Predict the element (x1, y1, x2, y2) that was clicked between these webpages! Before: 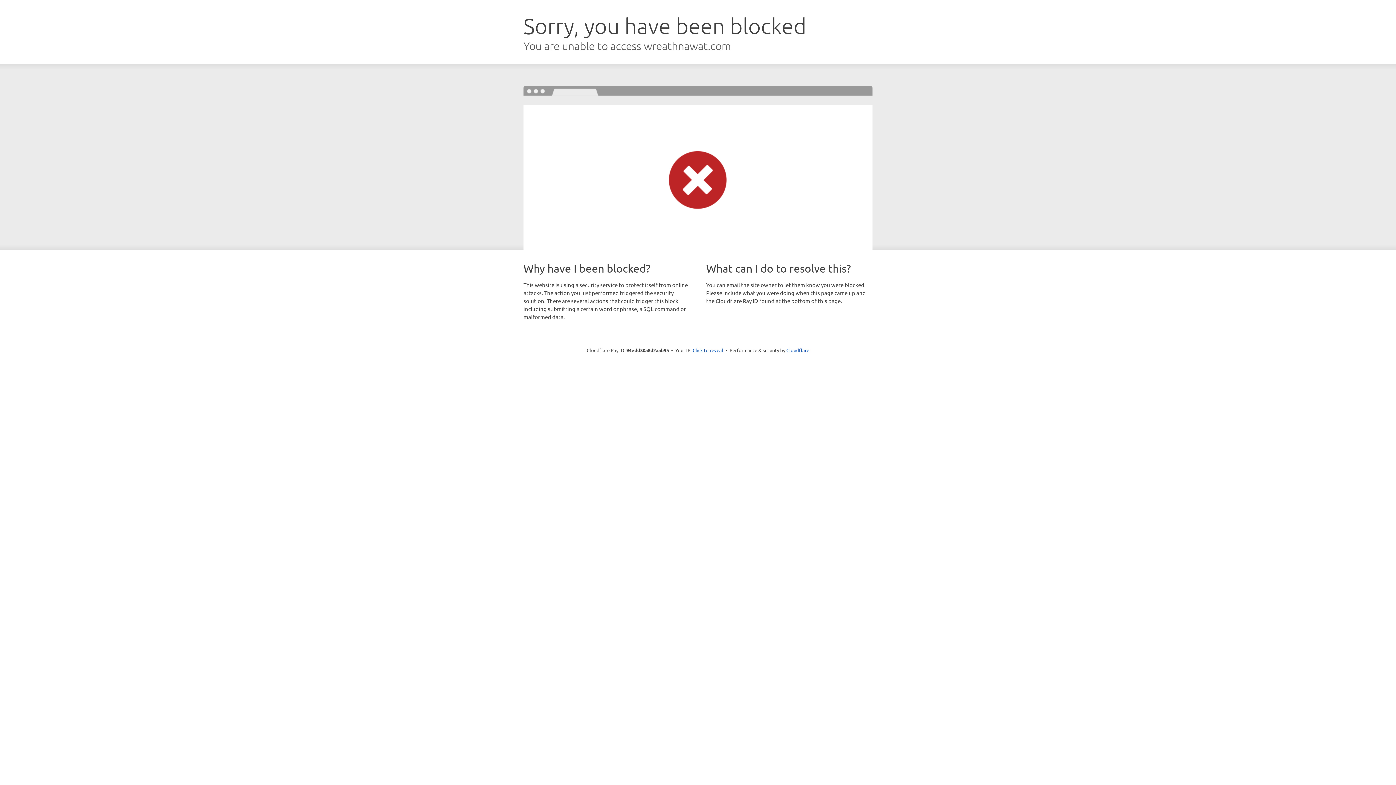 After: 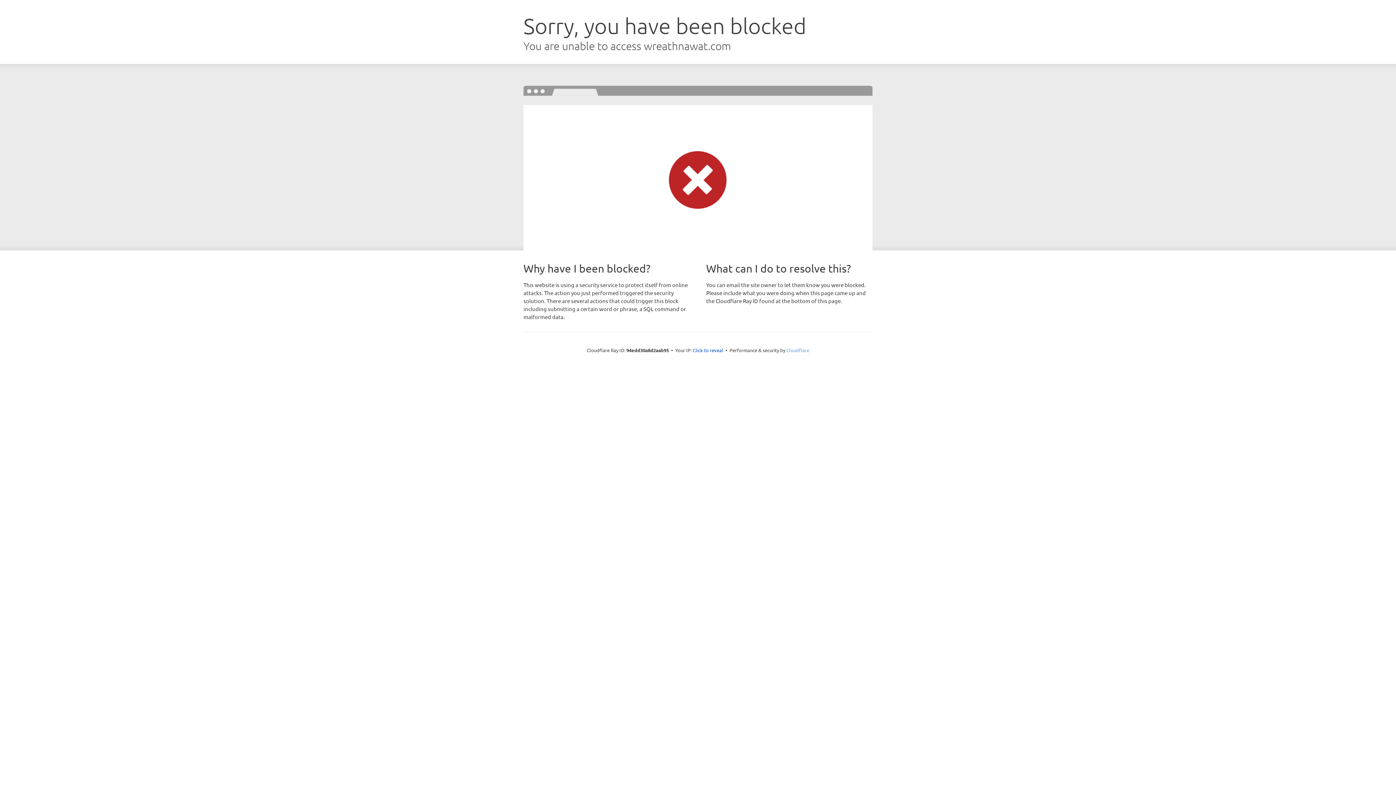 Action: label: Cloudflare bbox: (786, 347, 809, 353)